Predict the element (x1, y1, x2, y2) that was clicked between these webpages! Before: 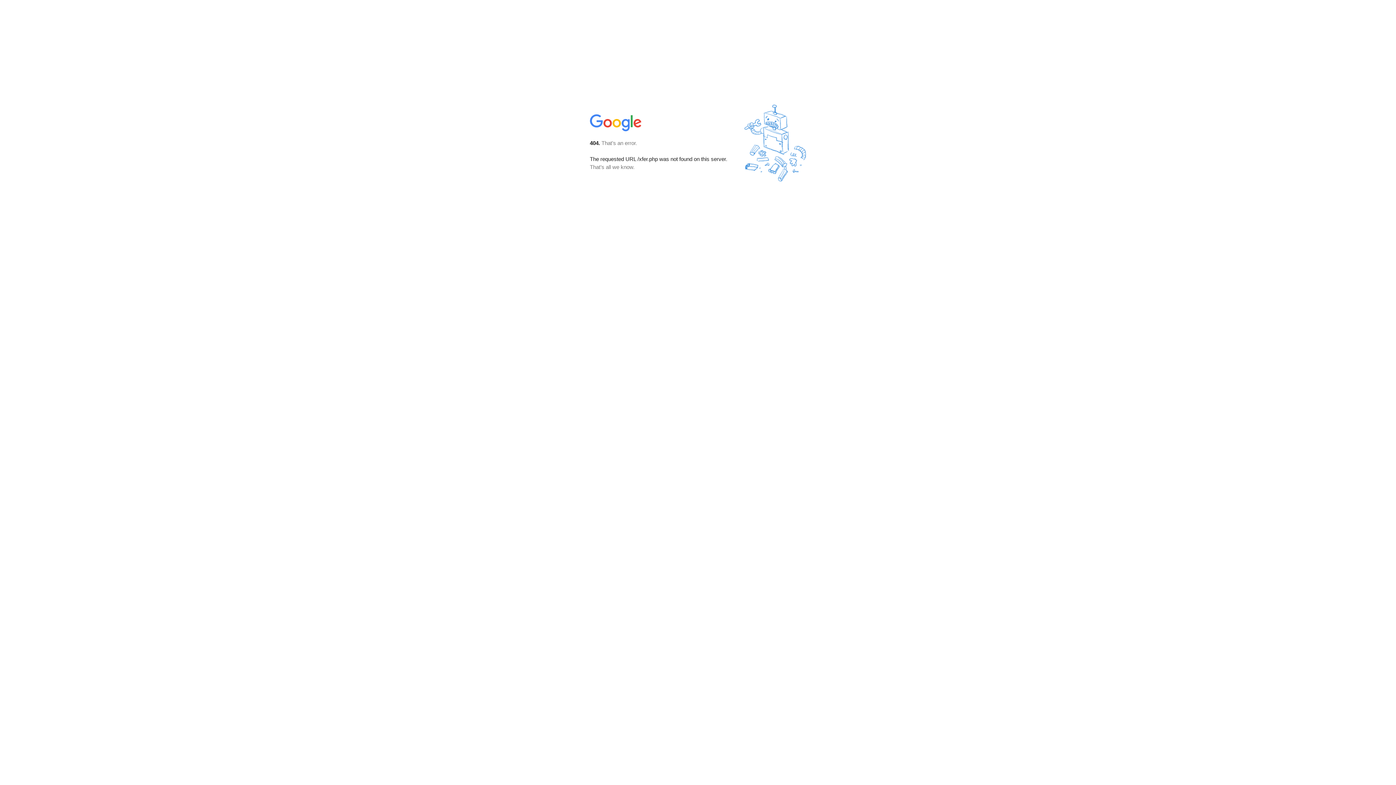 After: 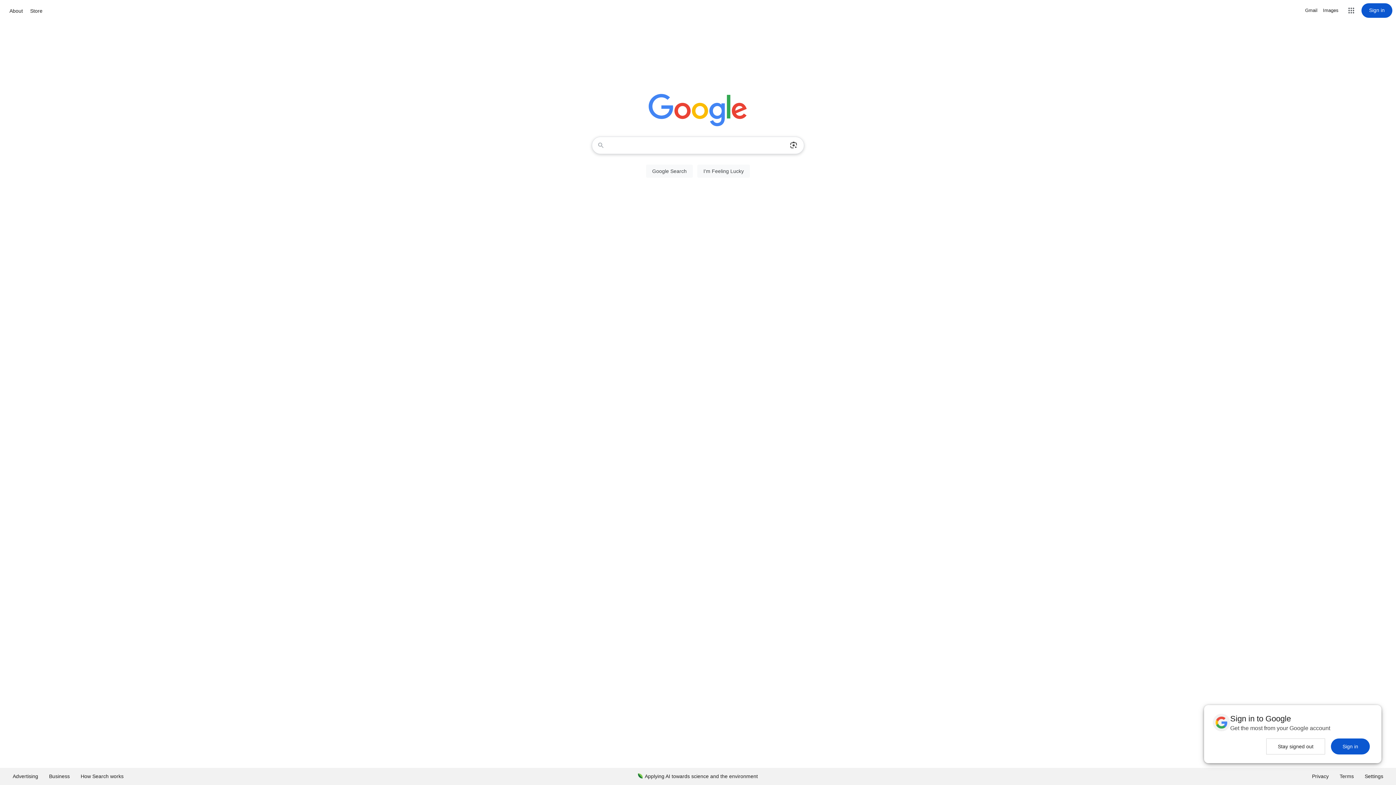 Action: bbox: (590, 127, 642, 134)